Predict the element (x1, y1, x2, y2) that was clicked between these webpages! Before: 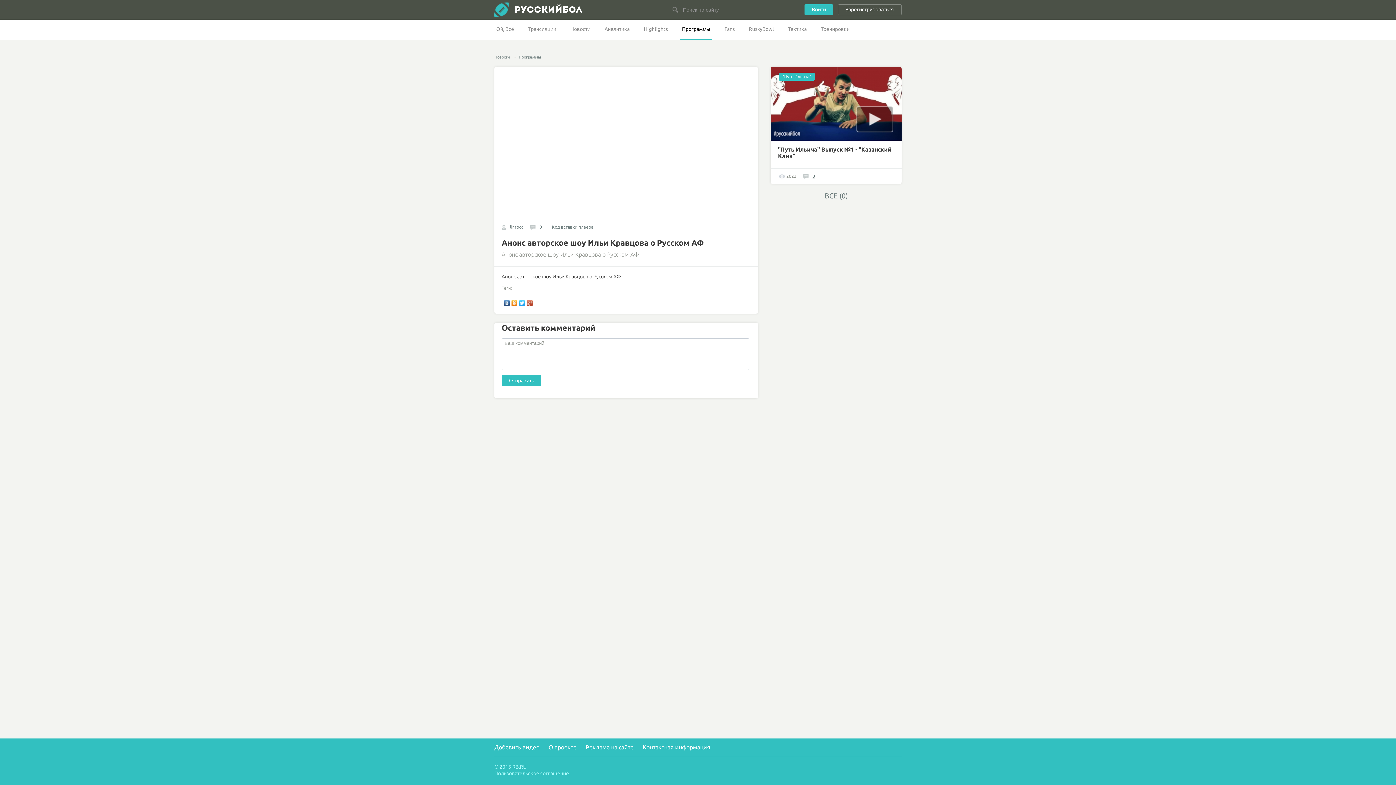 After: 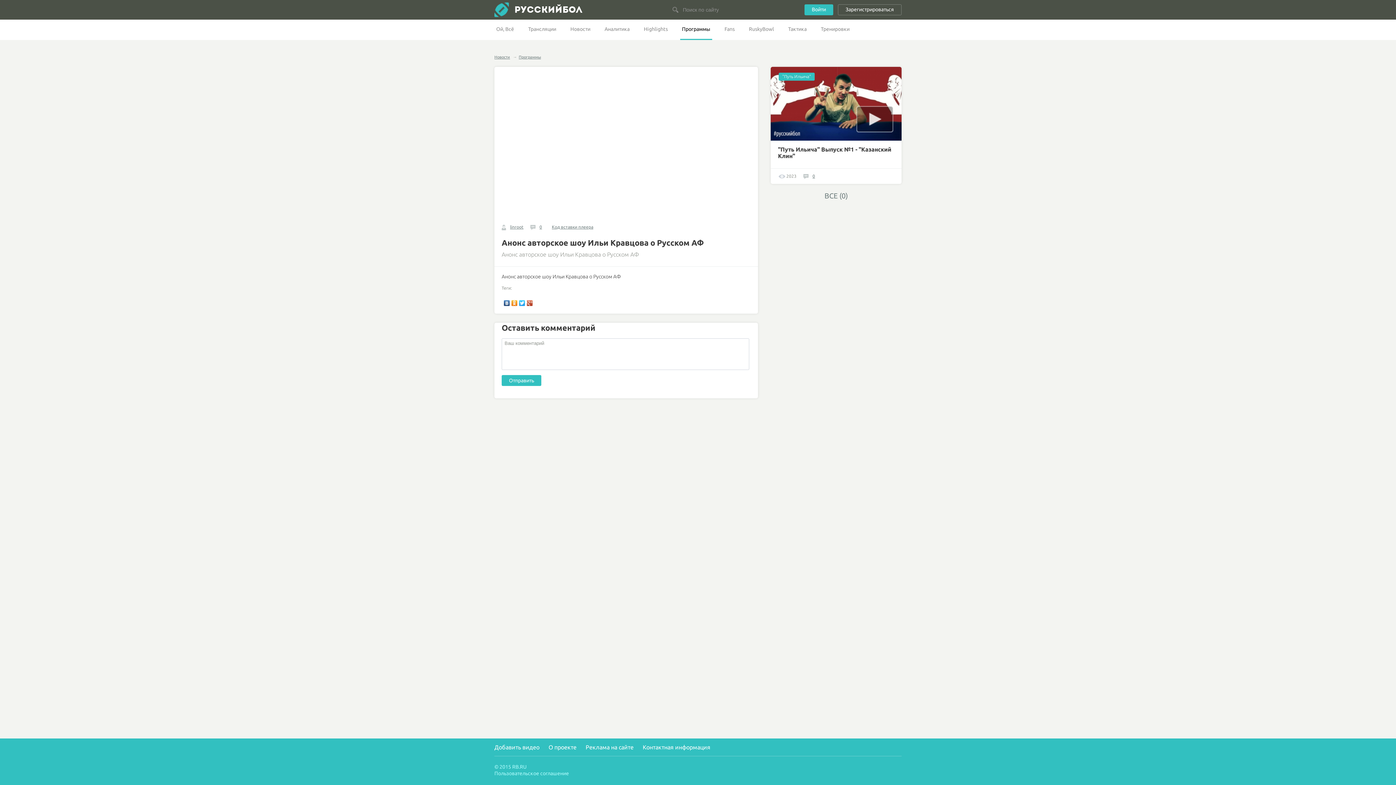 Action: bbox: (770, 66, 901, 140)